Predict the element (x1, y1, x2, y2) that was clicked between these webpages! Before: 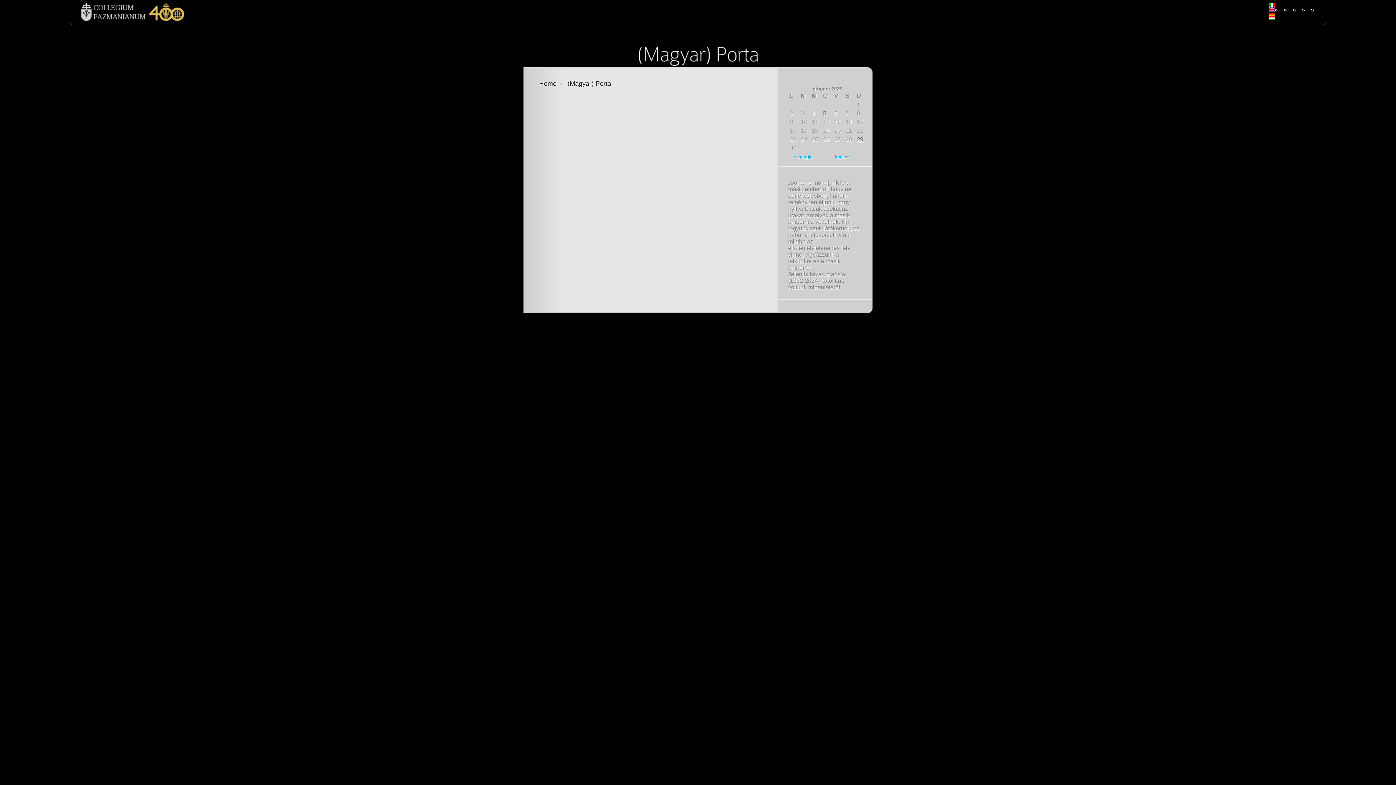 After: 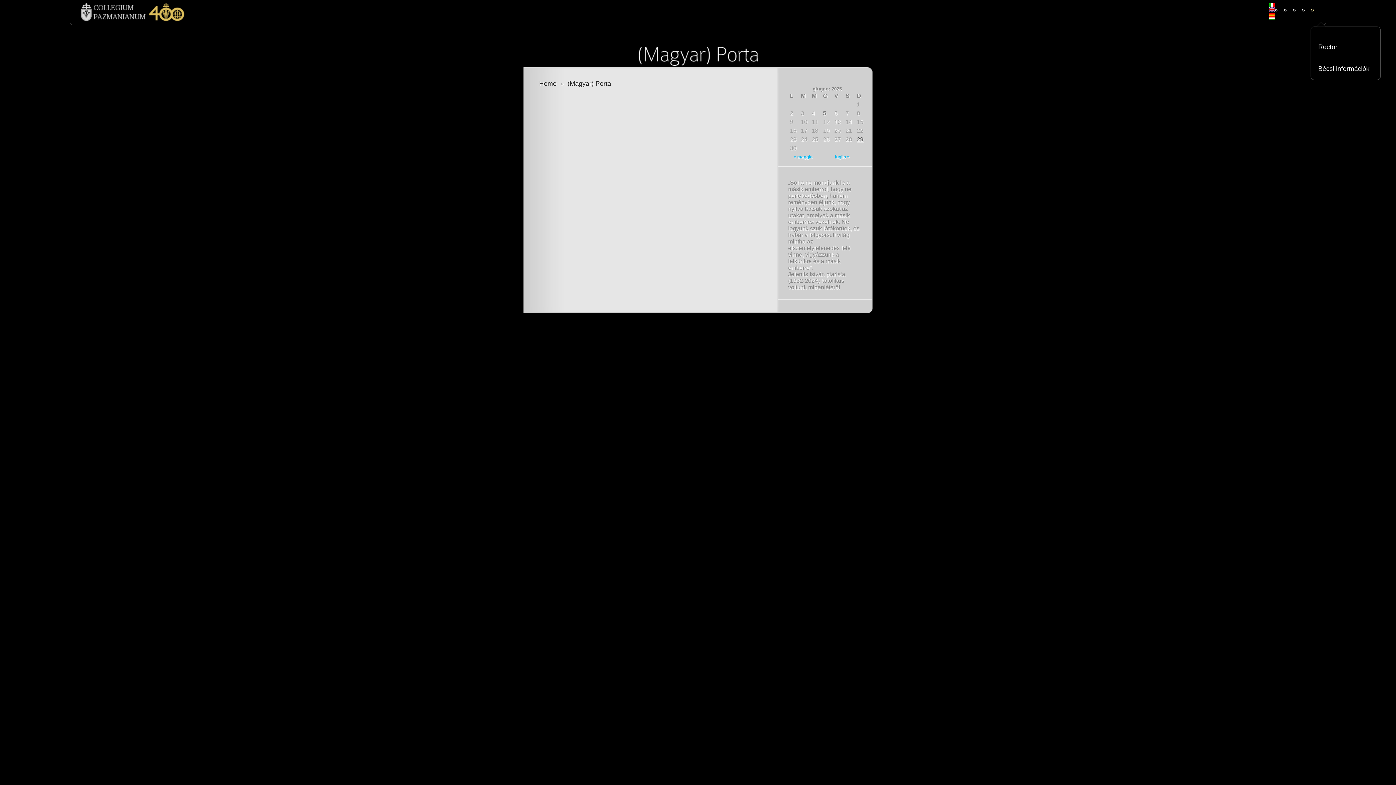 Action: label: » bbox: (1310, 6, 1314, 13)